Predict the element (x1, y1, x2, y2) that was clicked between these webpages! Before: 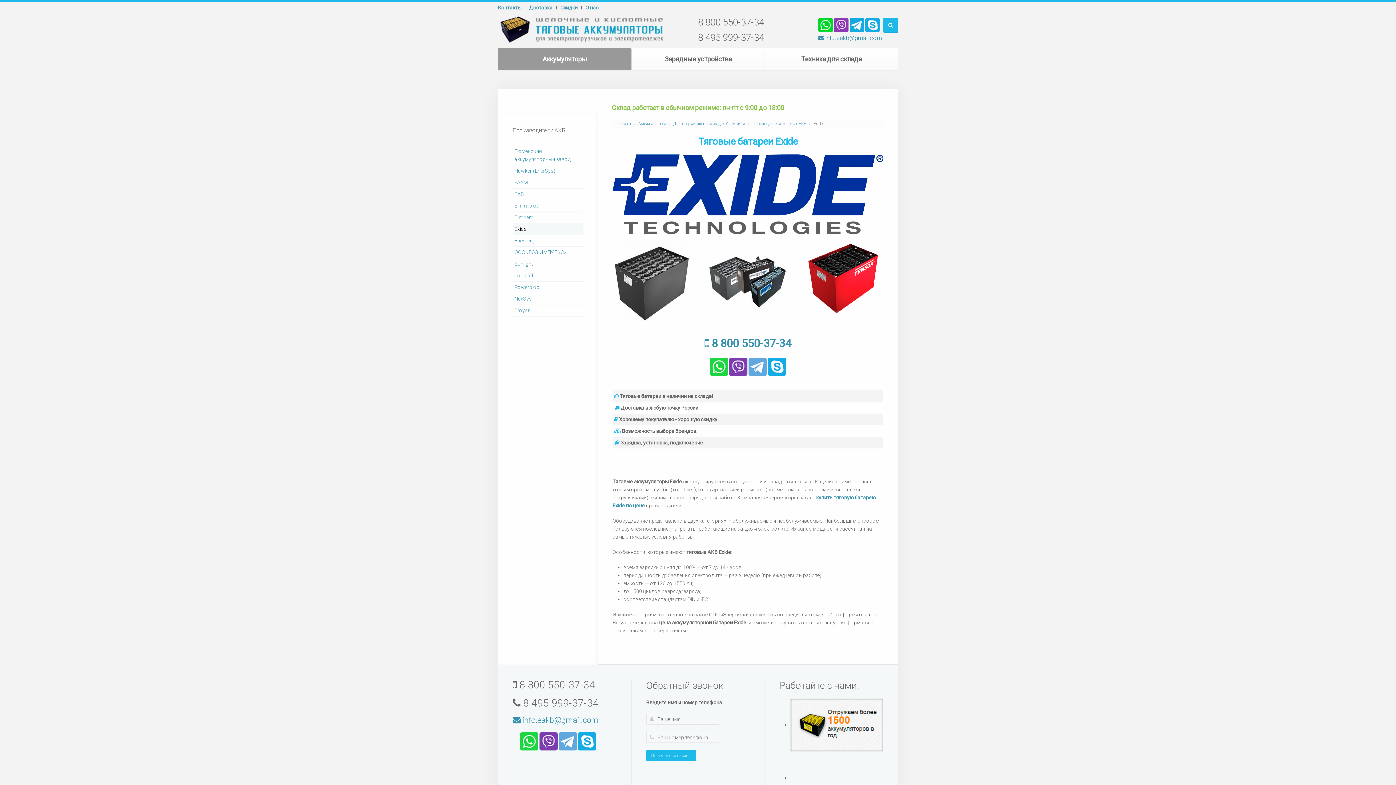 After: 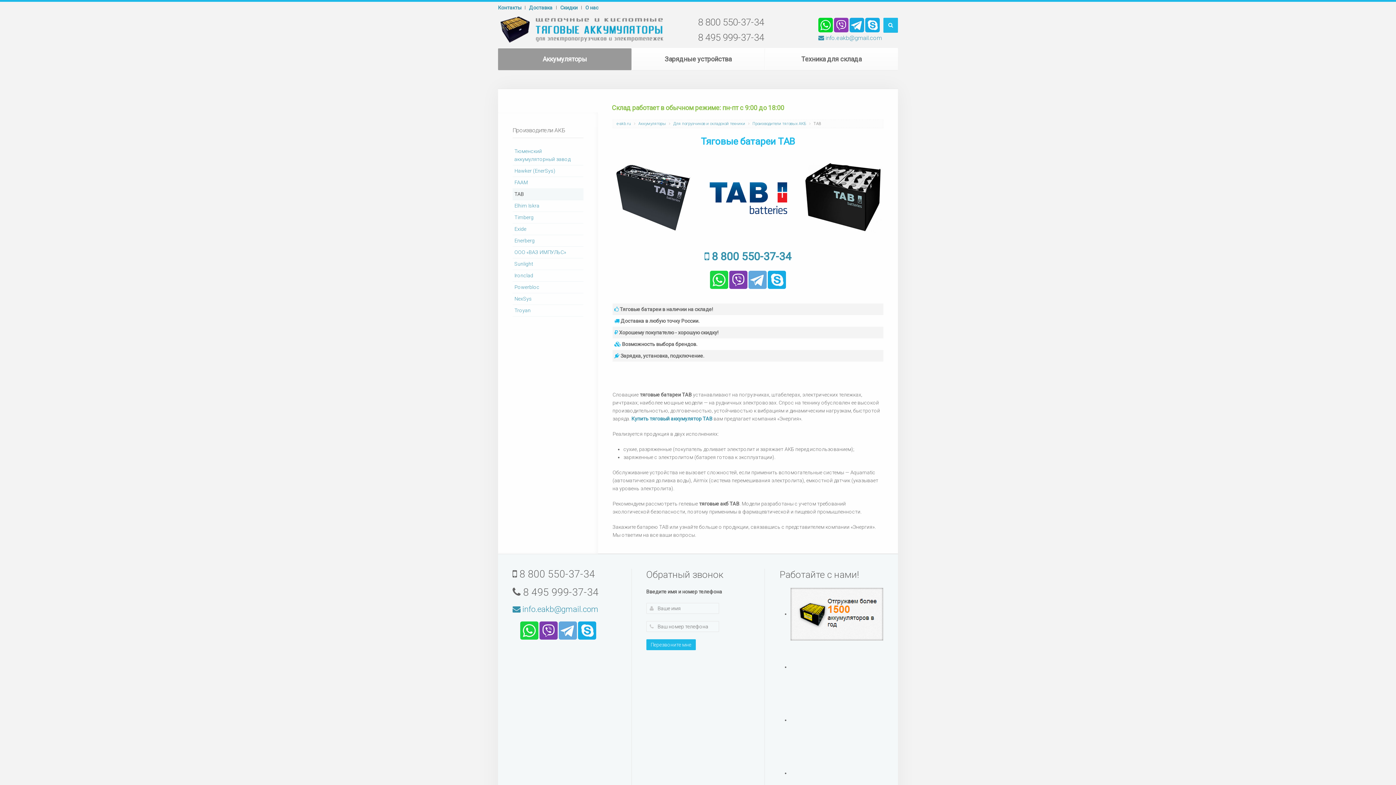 Action: label: TAB bbox: (512, 188, 583, 200)